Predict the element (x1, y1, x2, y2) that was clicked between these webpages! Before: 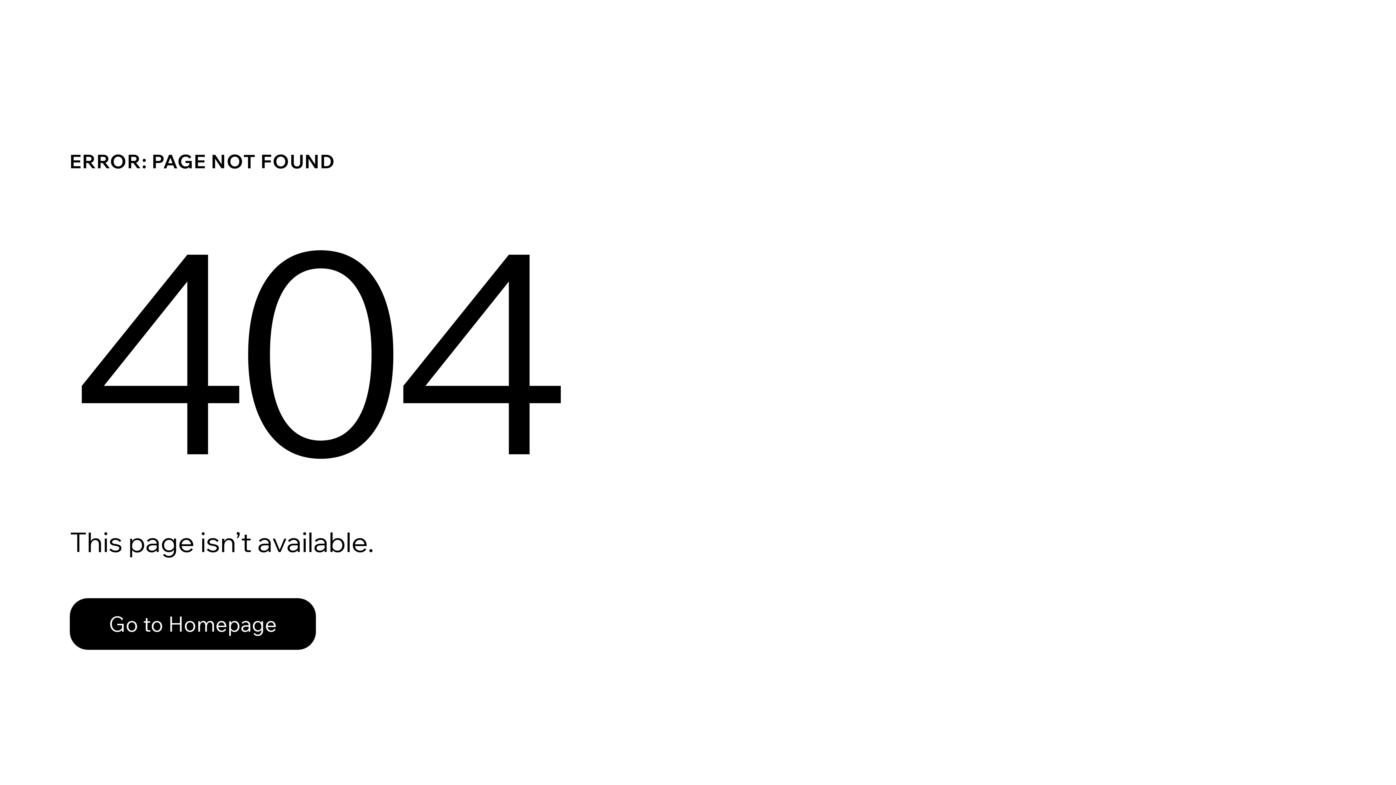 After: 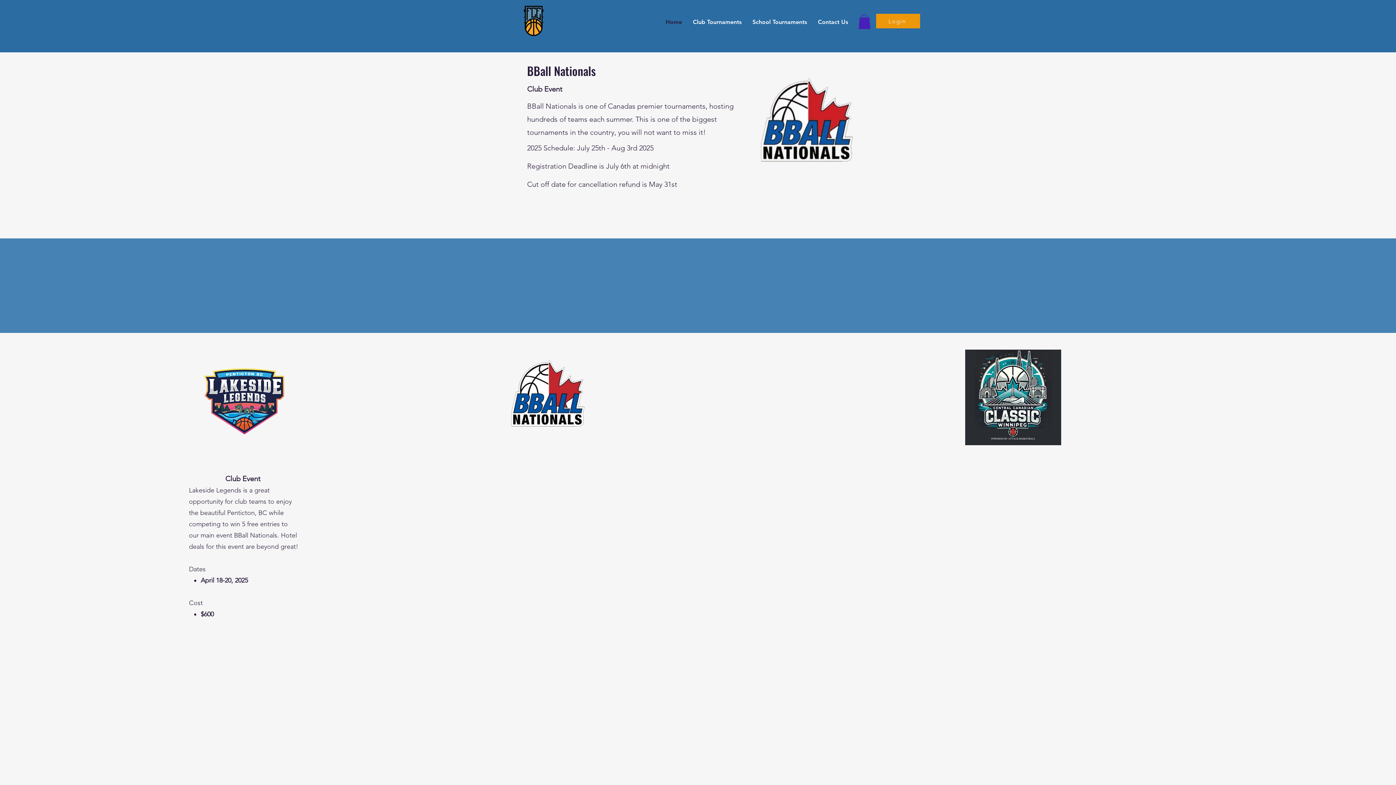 Action: bbox: (69, 582, 768, 659) label: Go to Homepage